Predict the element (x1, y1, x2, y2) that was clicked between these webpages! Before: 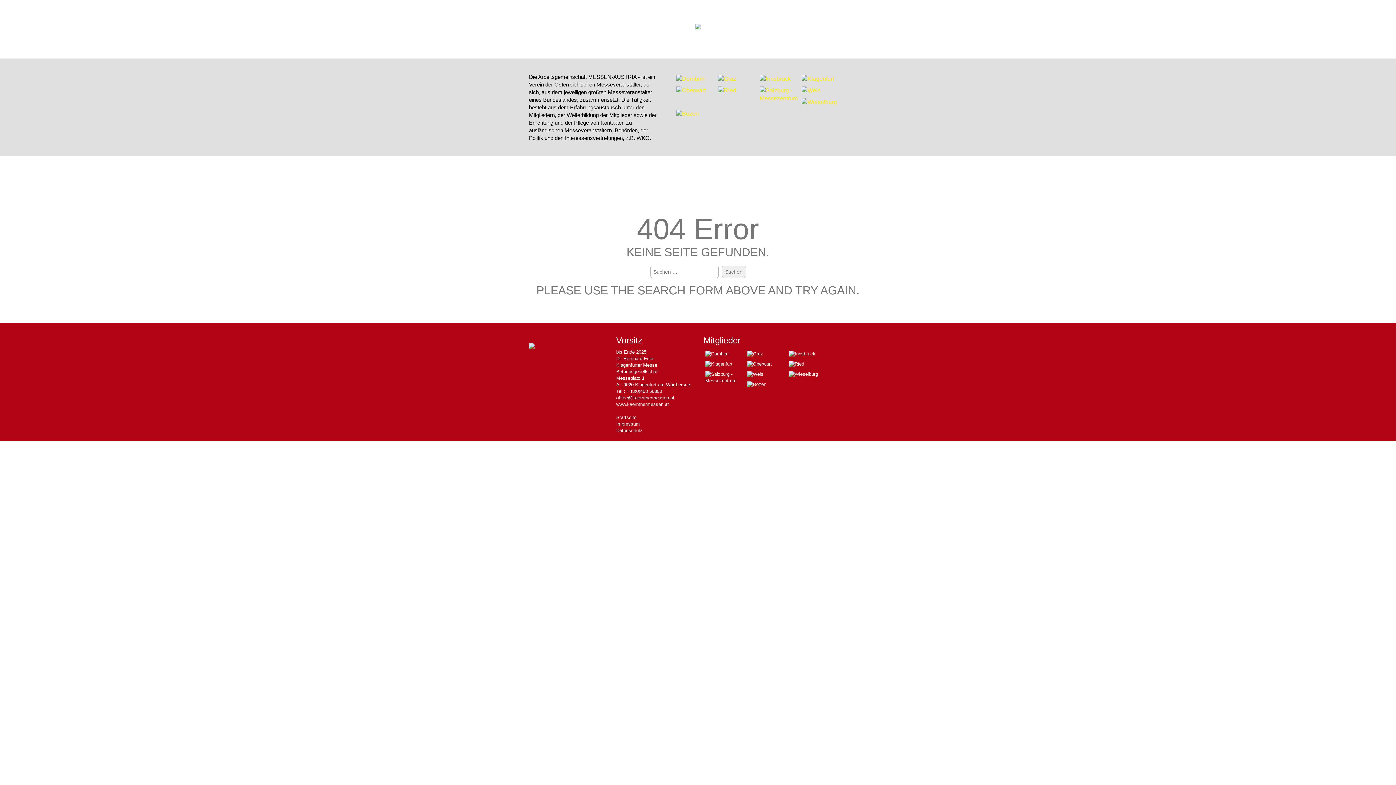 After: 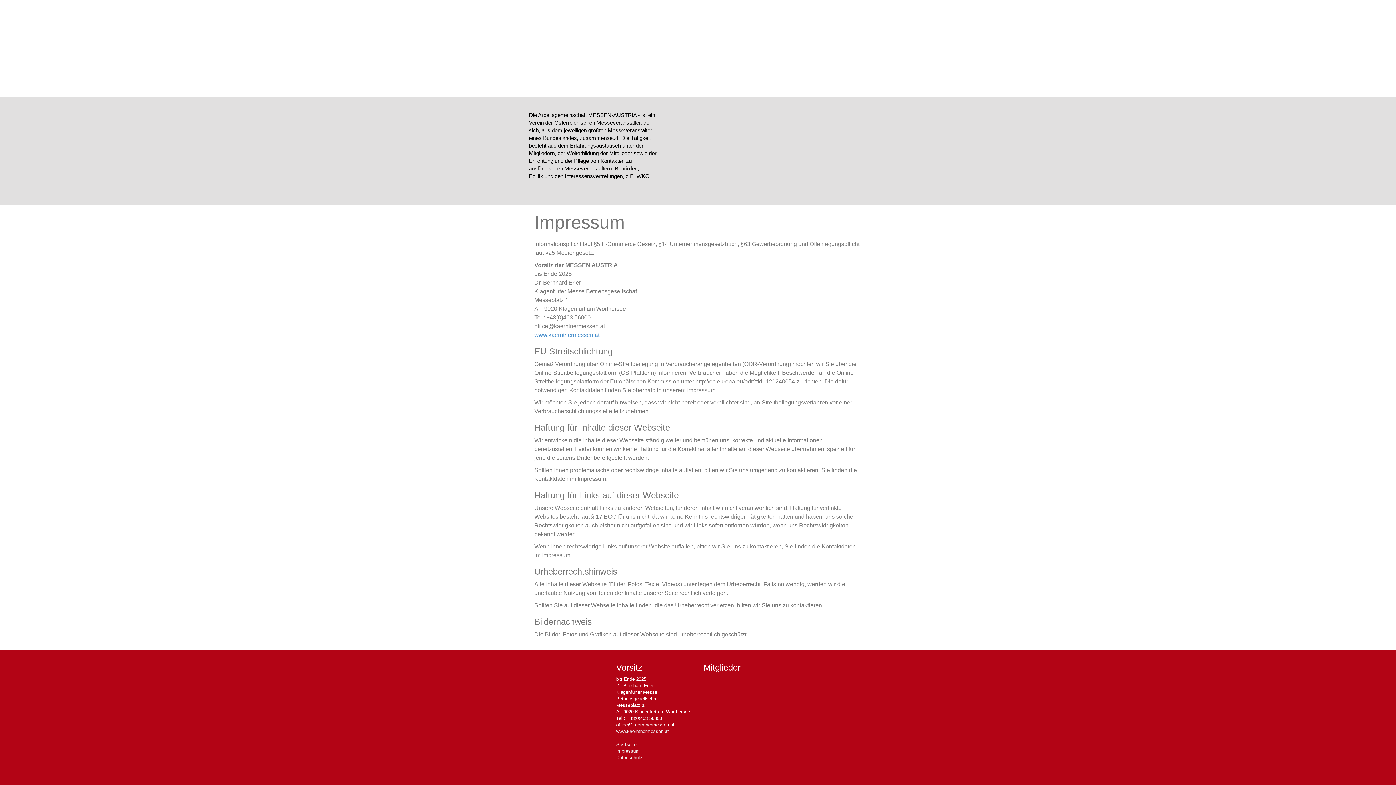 Action: bbox: (616, 421, 640, 426) label: Impressum